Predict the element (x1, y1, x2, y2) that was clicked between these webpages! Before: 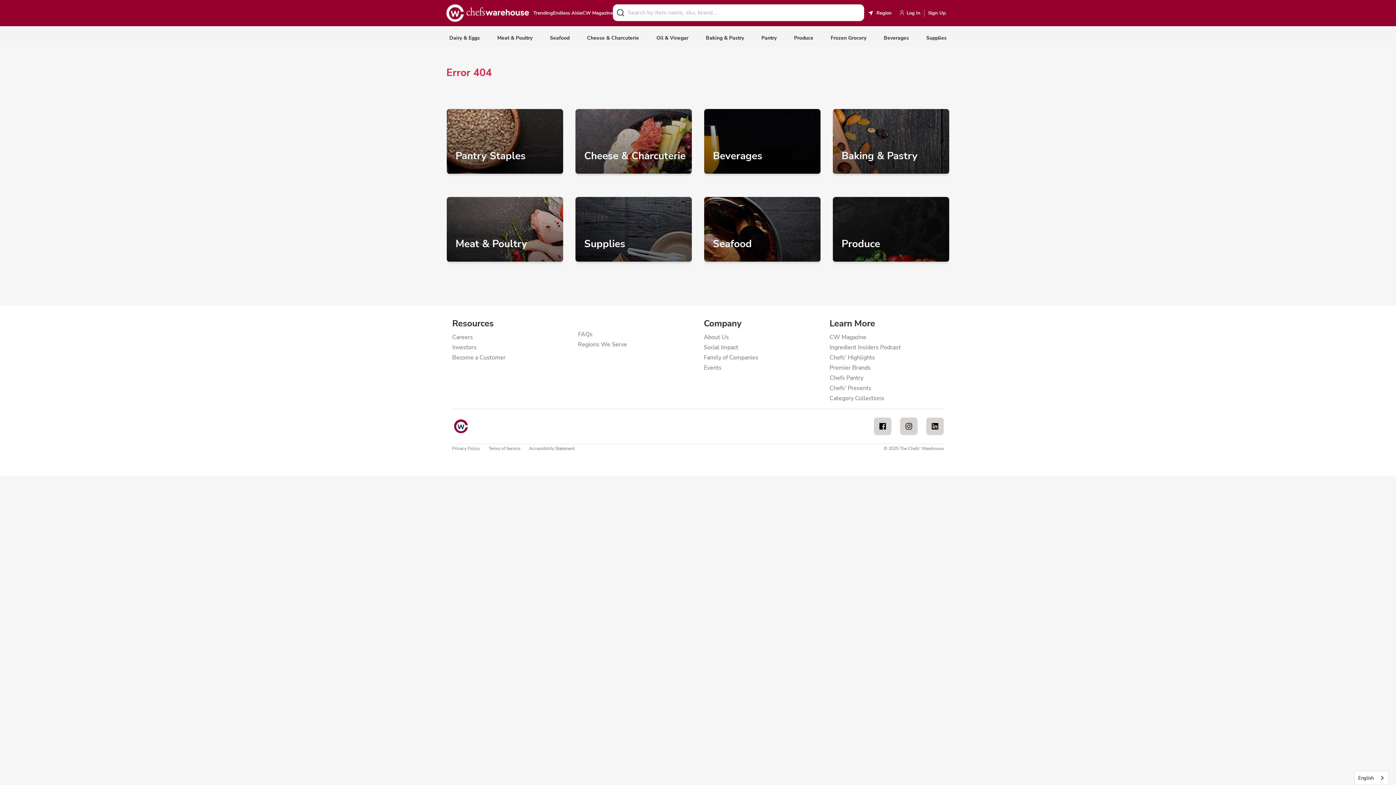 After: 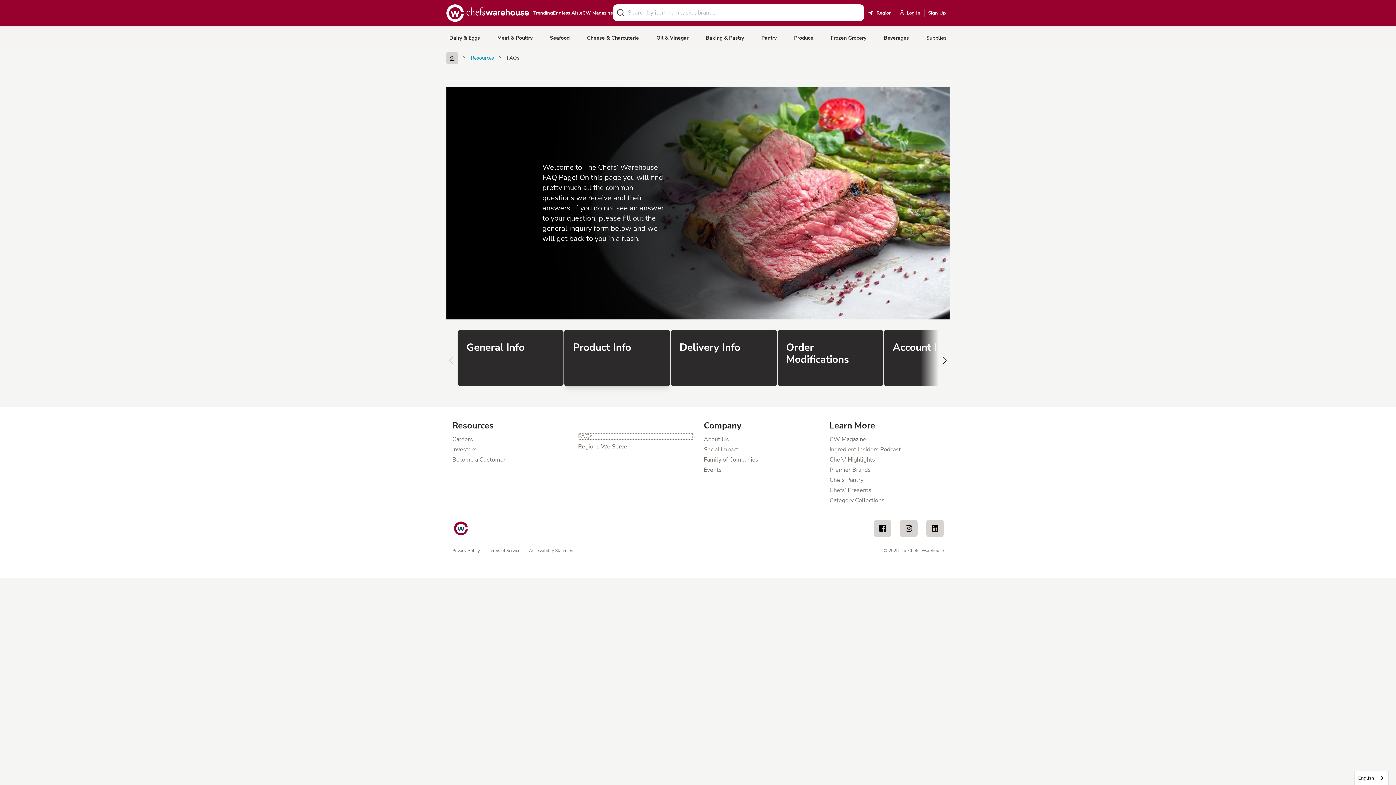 Action: bbox: (578, 331, 692, 337) label: FAQs